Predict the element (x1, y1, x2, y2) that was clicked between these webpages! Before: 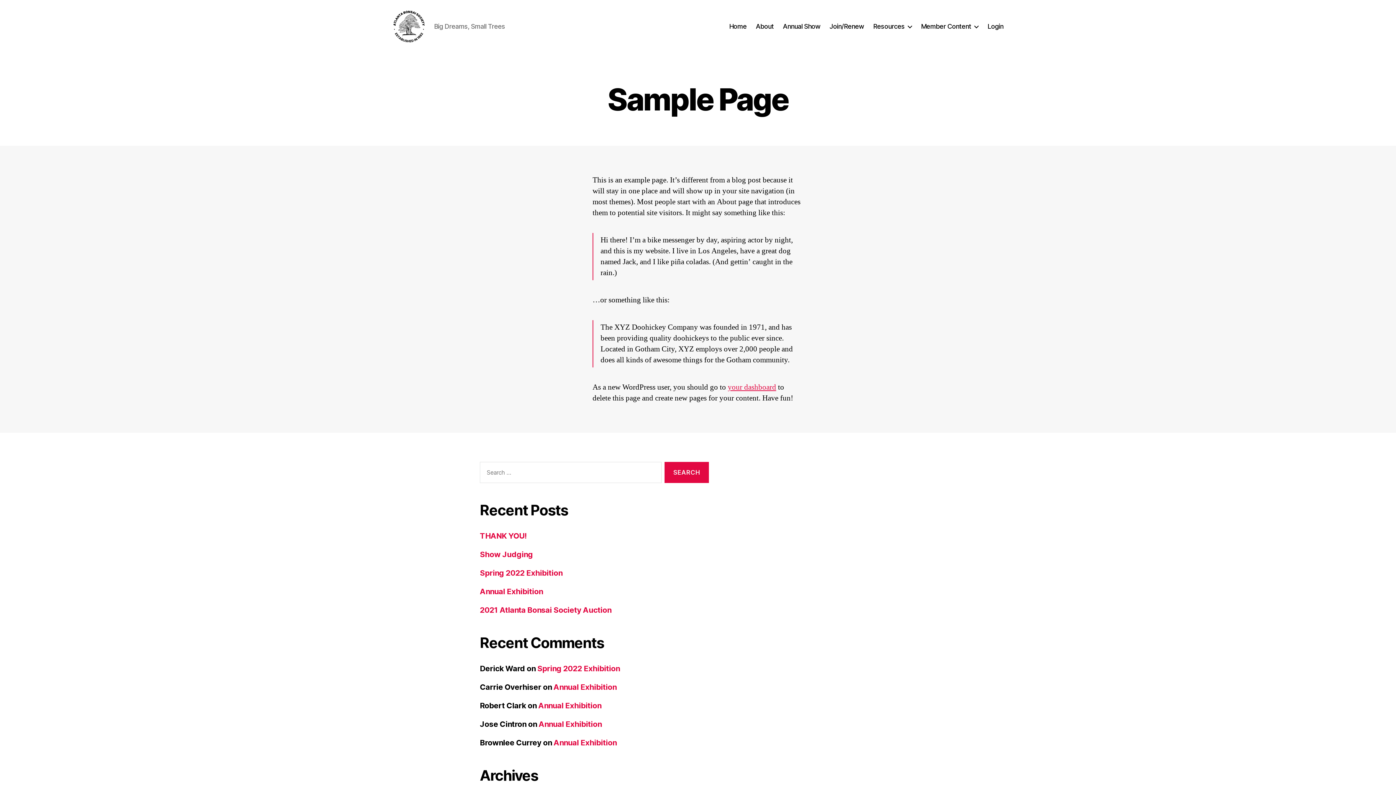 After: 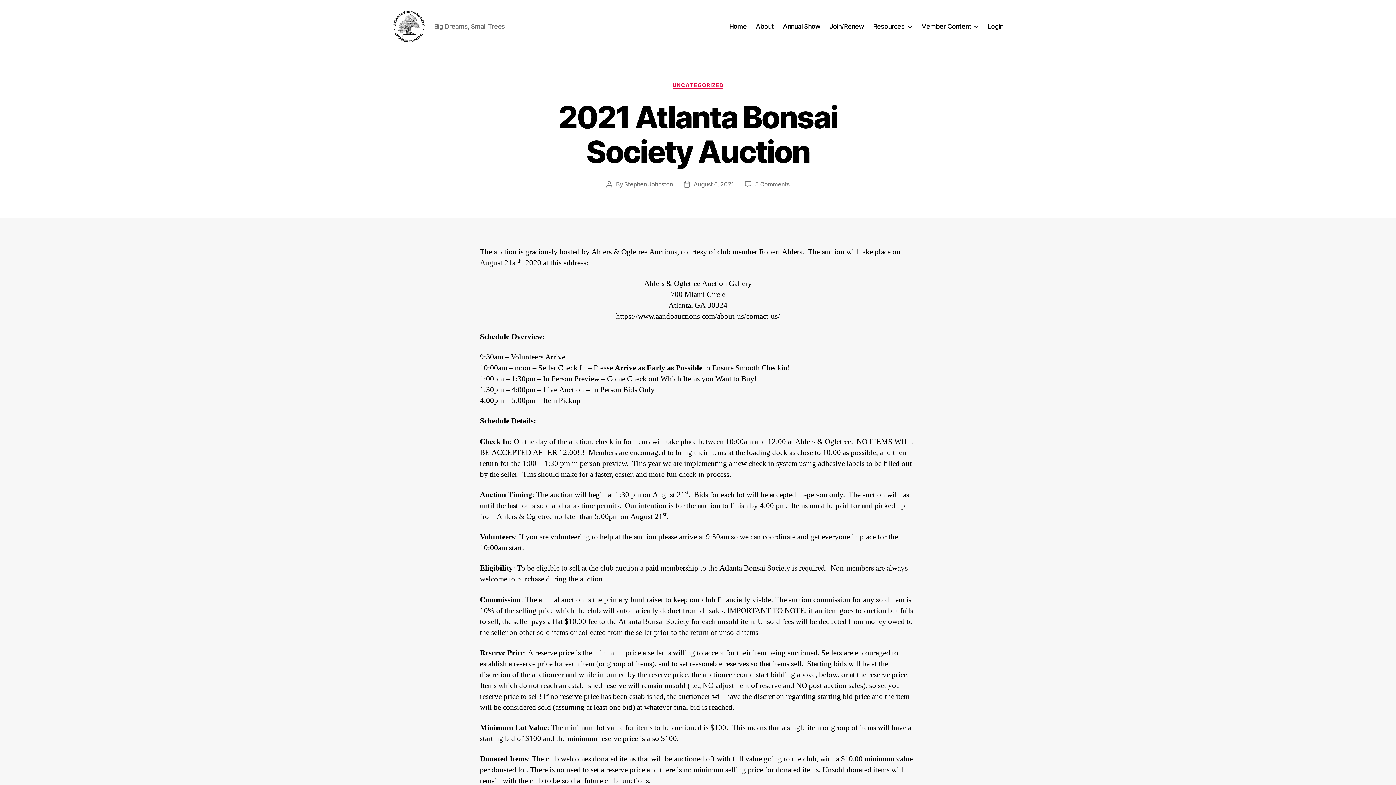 Action: bbox: (480, 605, 611, 615) label: 2021 Atlanta Bonsai Society Auction